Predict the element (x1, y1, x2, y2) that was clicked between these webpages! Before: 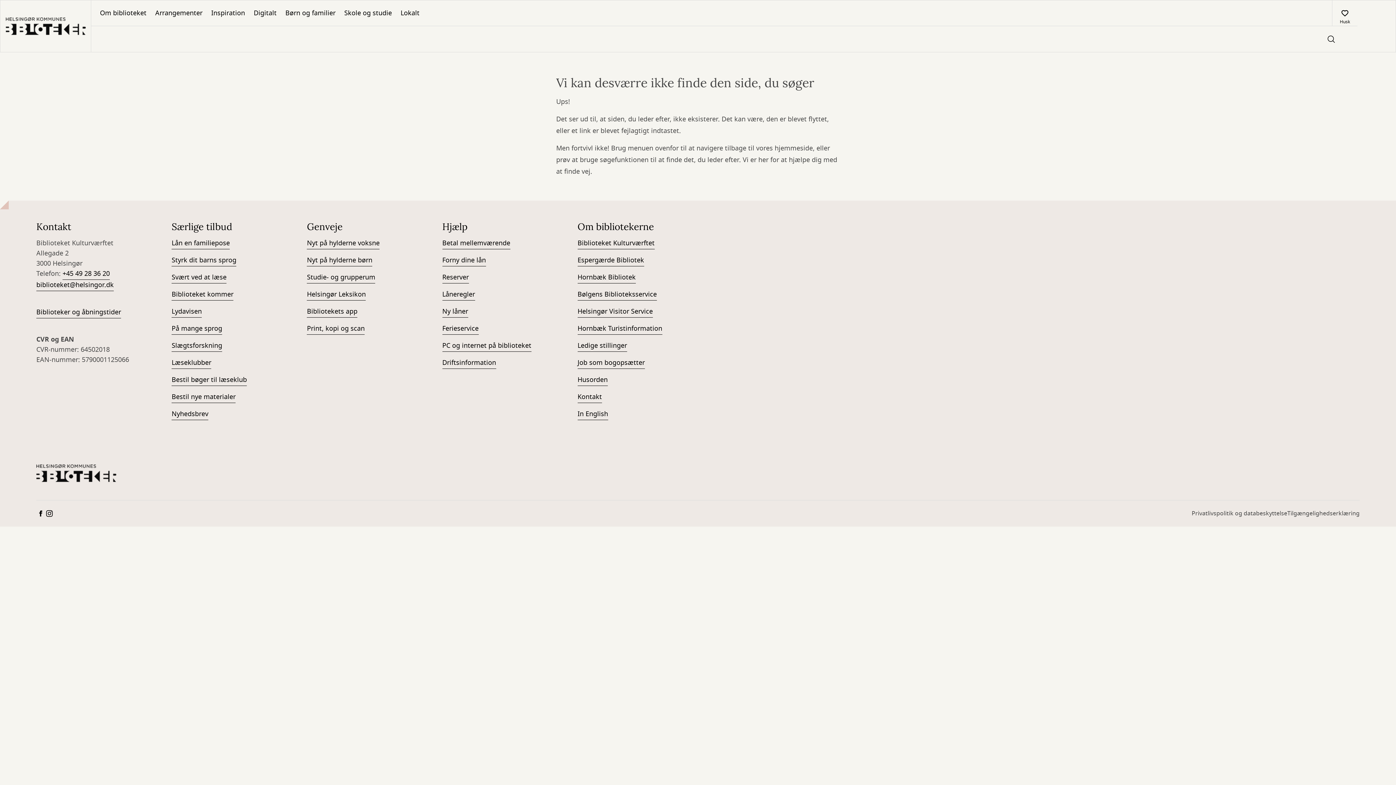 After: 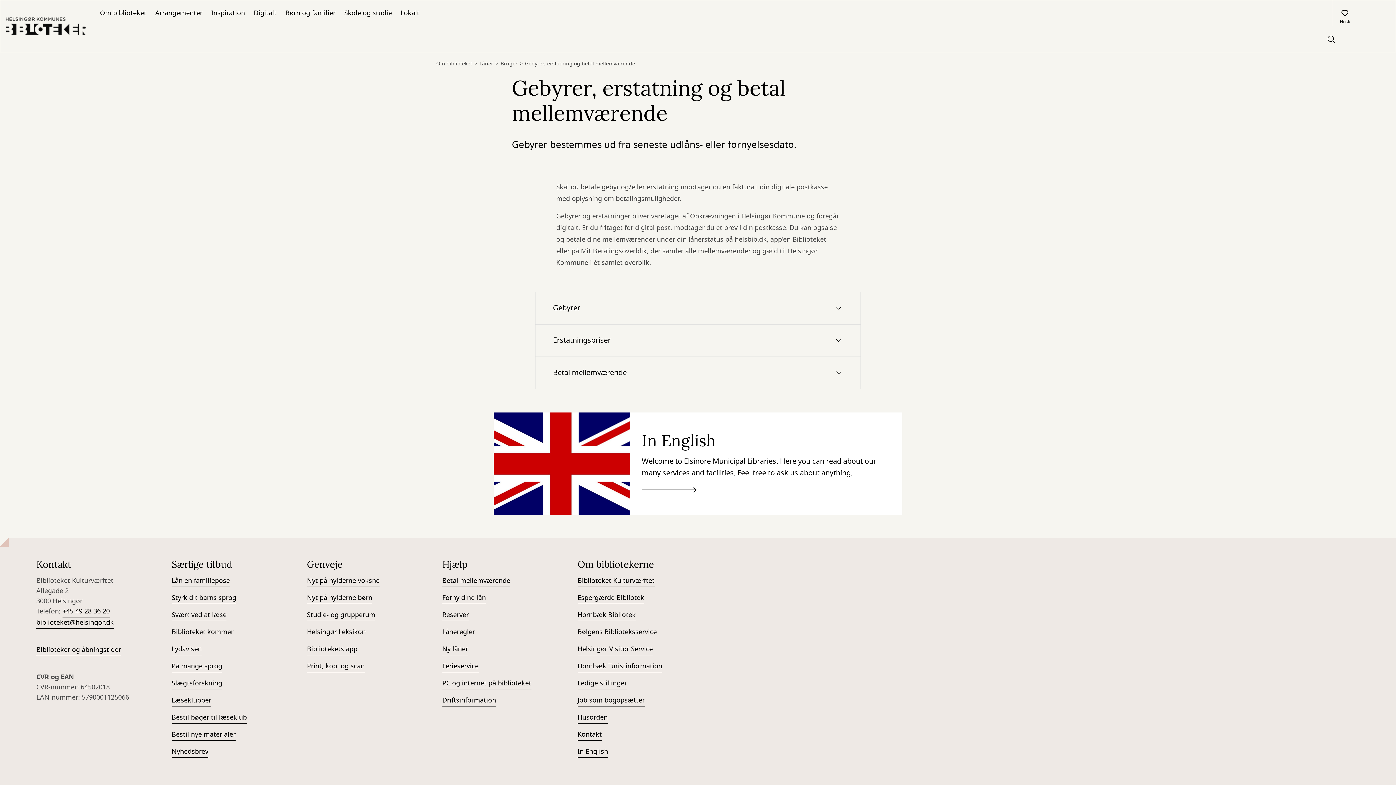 Action: bbox: (442, 238, 510, 249) label: Betal mellemværende